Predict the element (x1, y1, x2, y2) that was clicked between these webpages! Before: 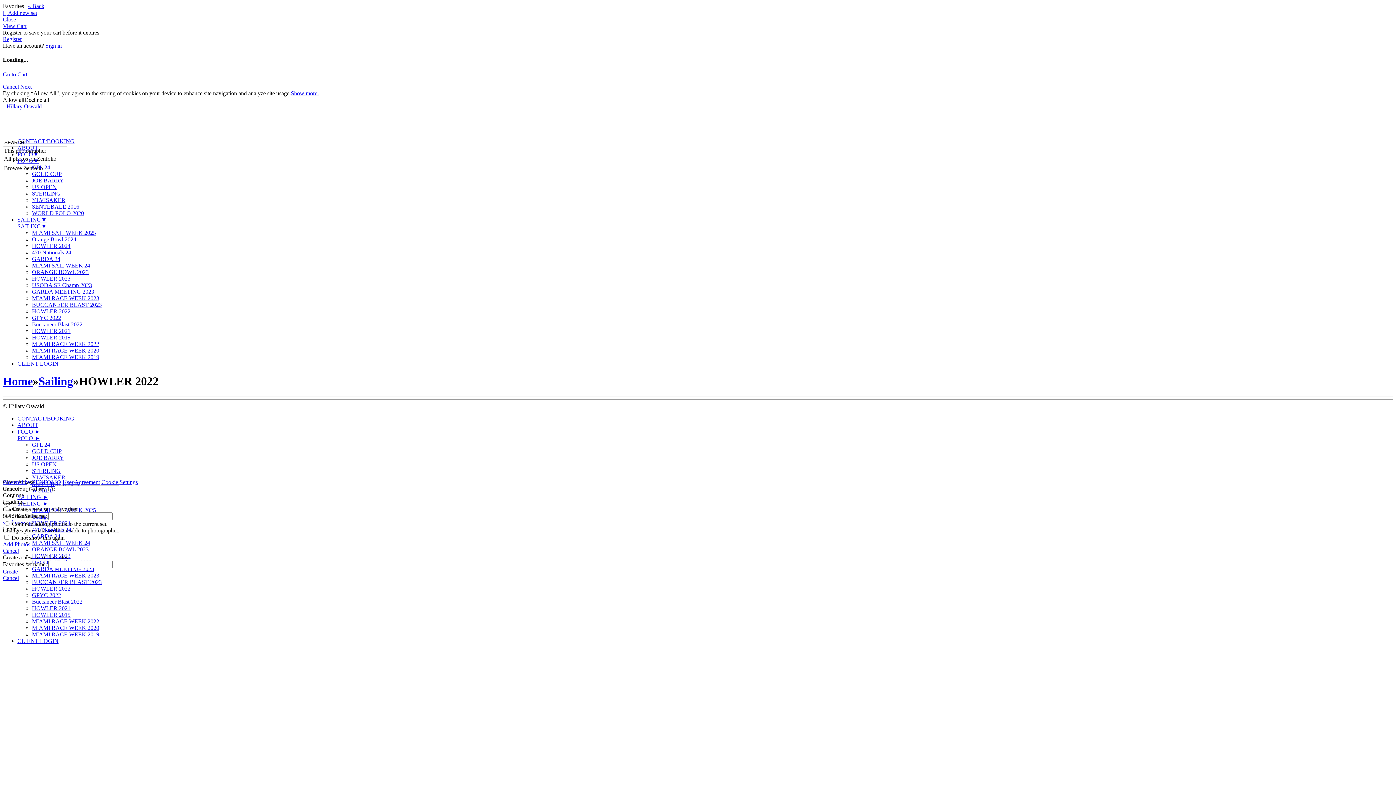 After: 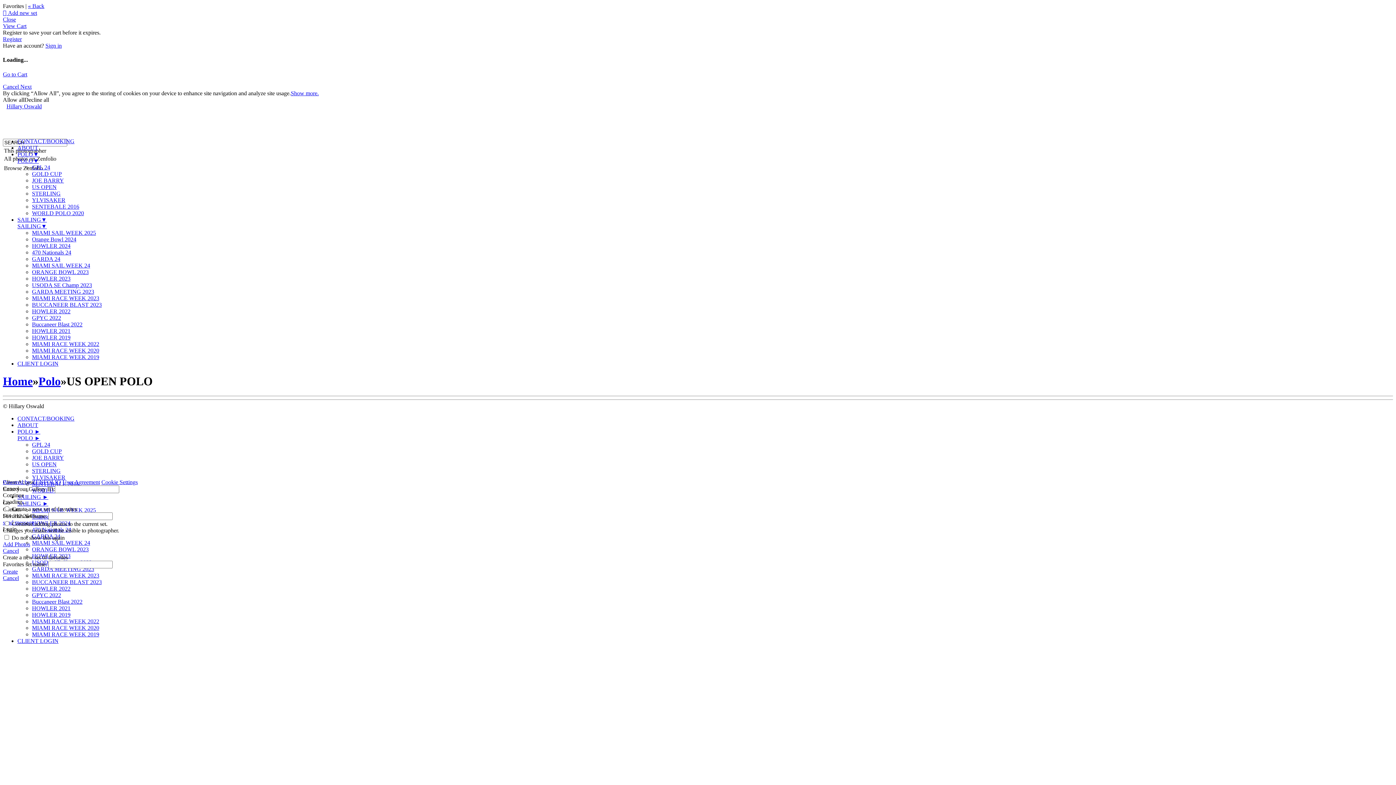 Action: label: US OPEN bbox: (32, 183, 56, 190)